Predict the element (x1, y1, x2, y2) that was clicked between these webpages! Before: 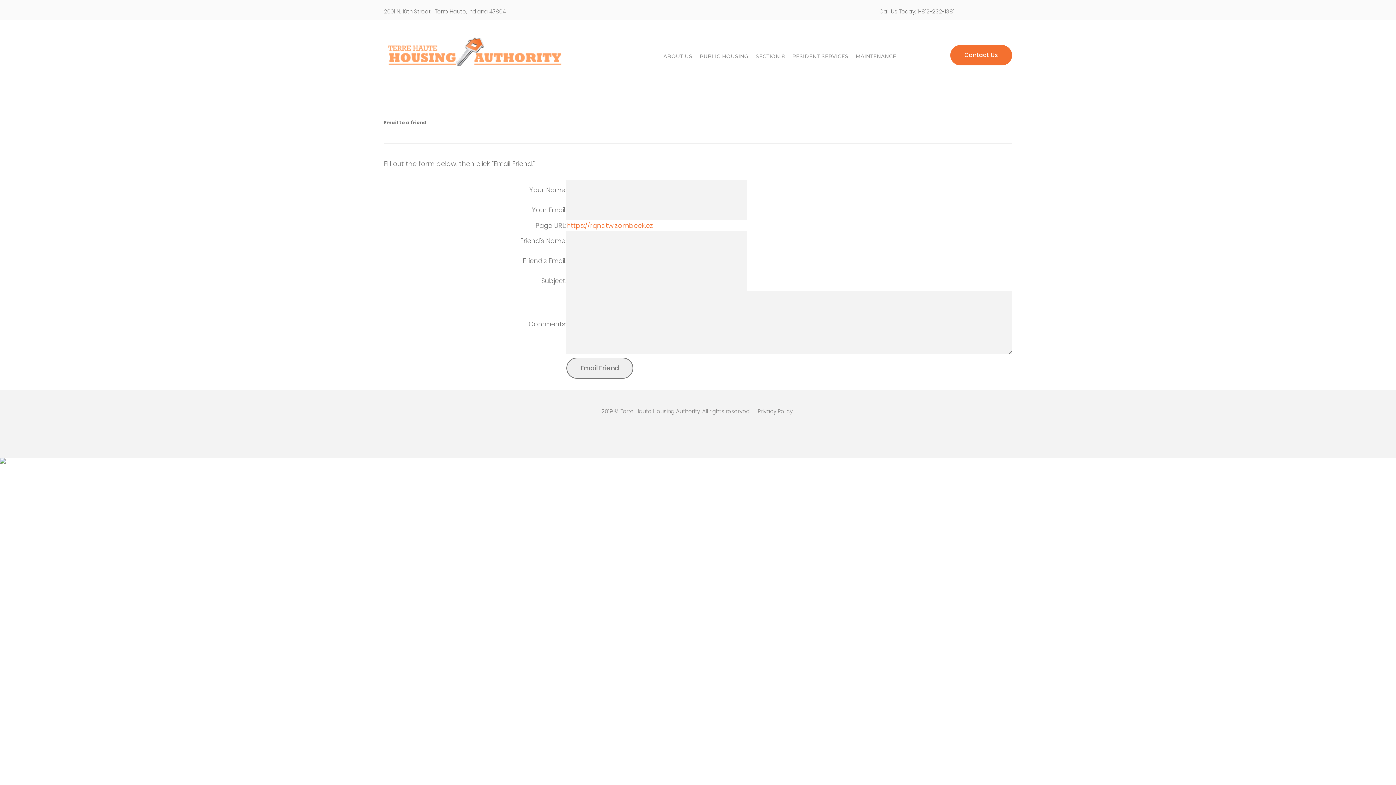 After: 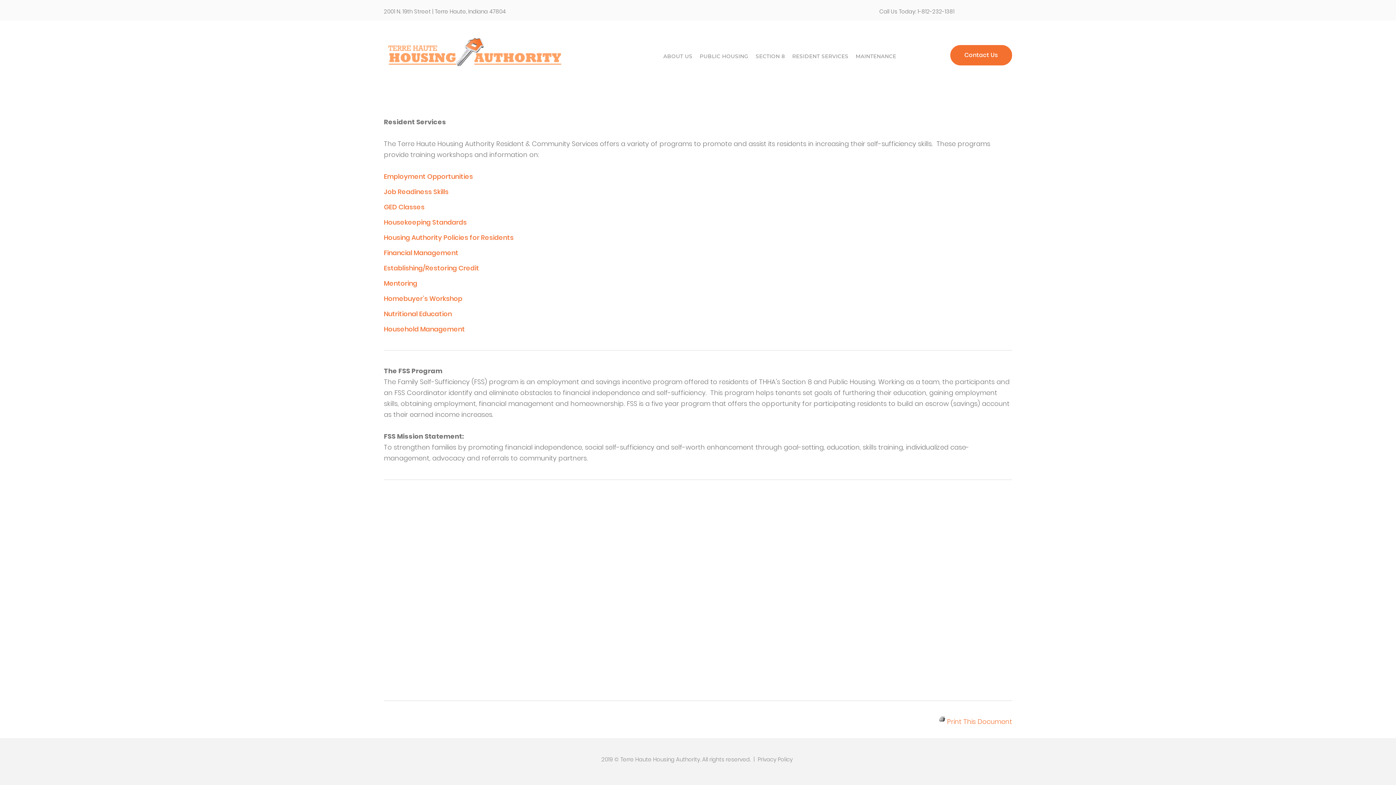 Action: bbox: (788, 49, 852, 63) label: RESIDENT SERVICES